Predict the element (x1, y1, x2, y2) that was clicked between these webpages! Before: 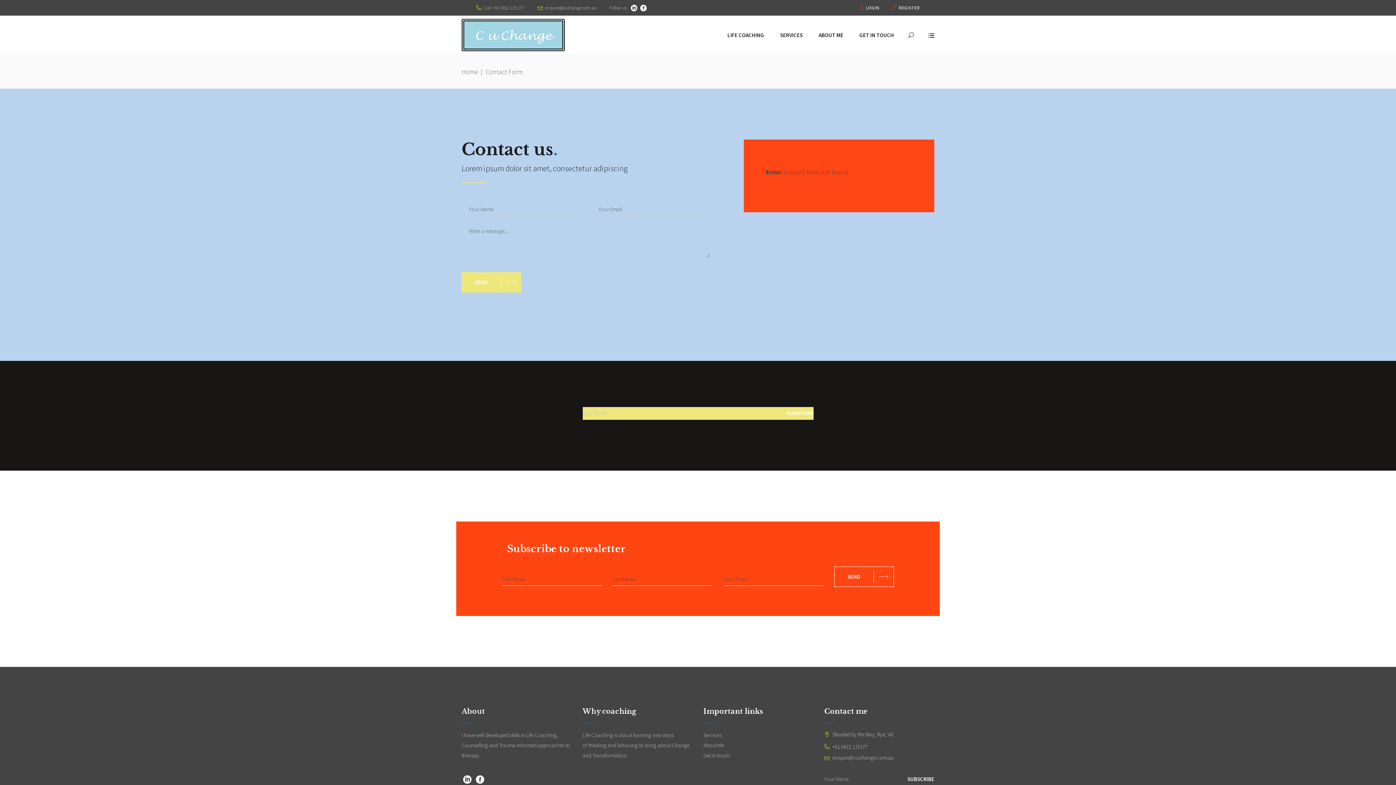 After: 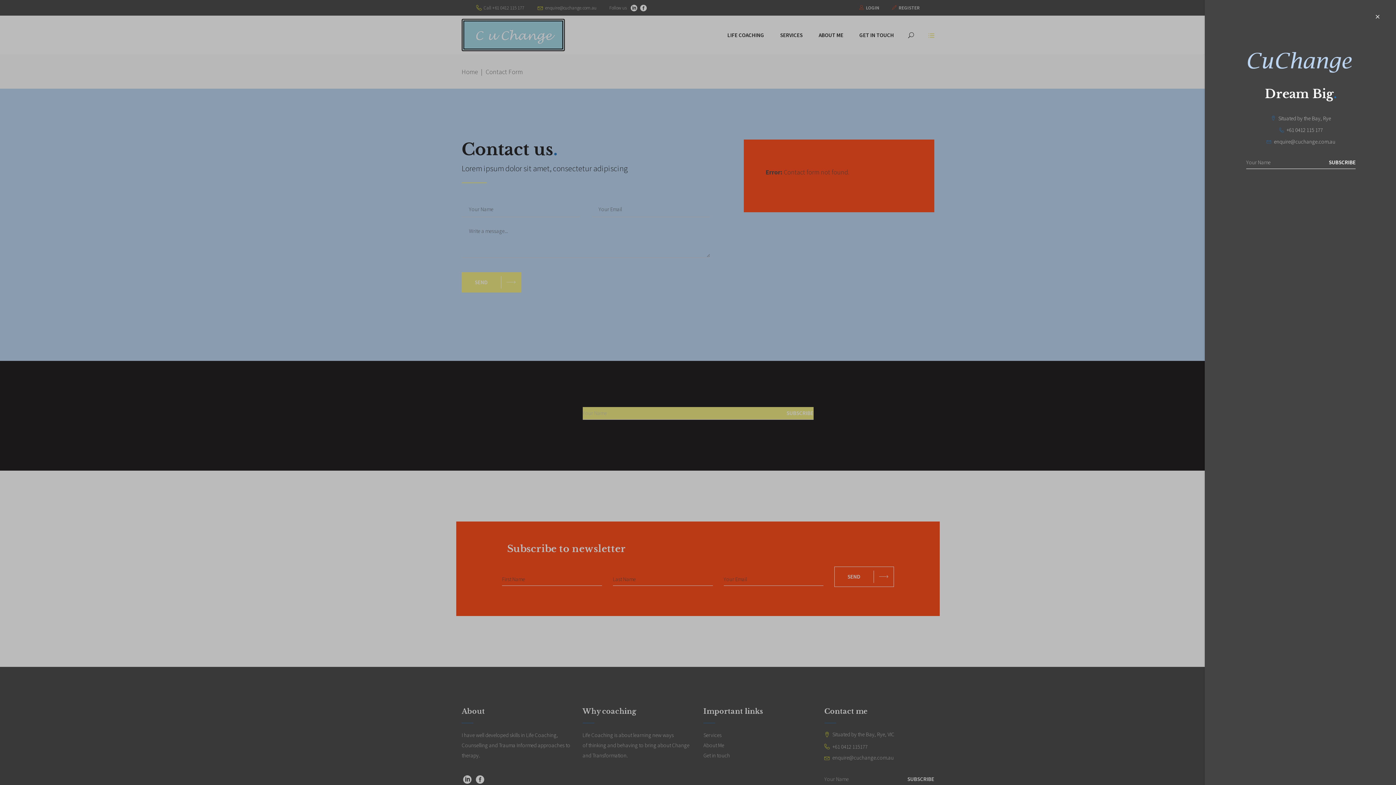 Action: bbox: (930, 31, 934, 38)